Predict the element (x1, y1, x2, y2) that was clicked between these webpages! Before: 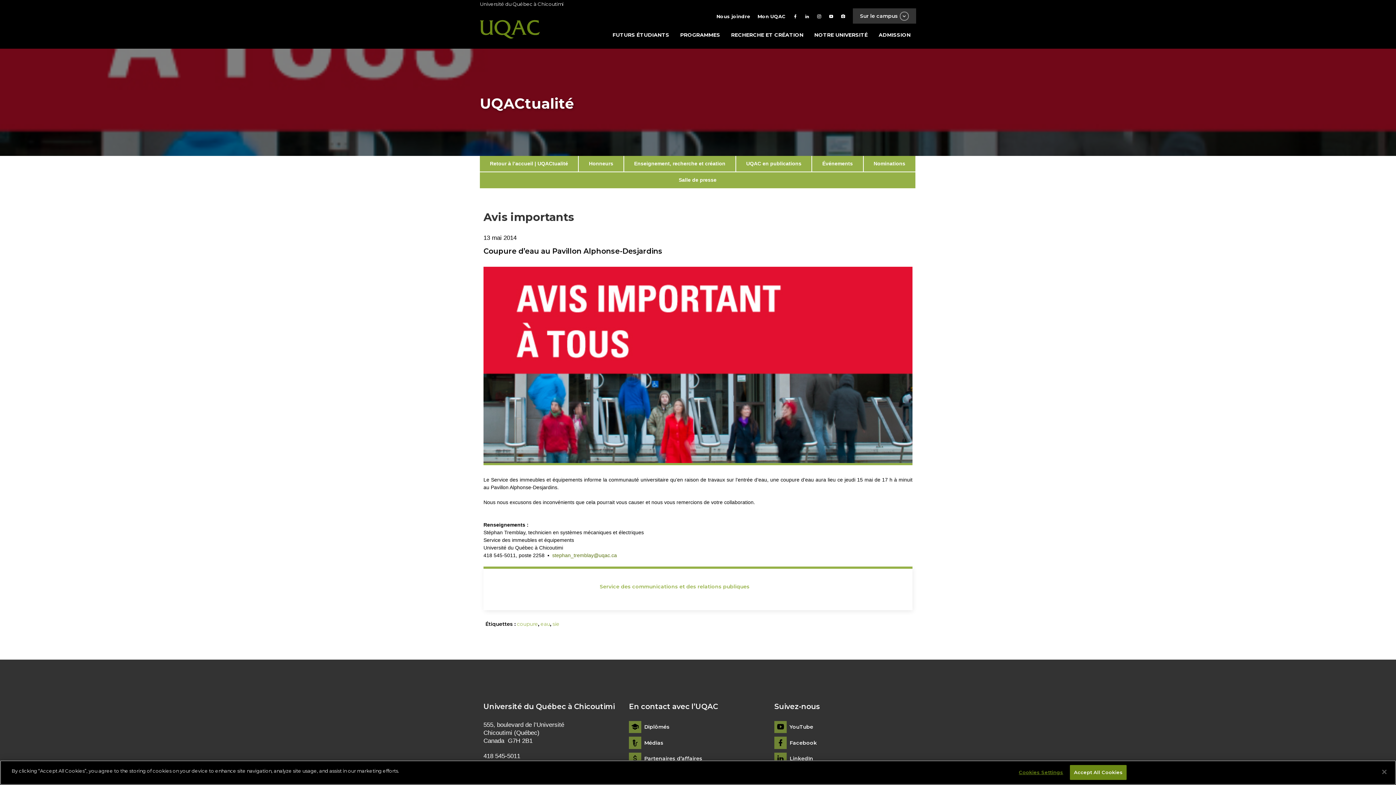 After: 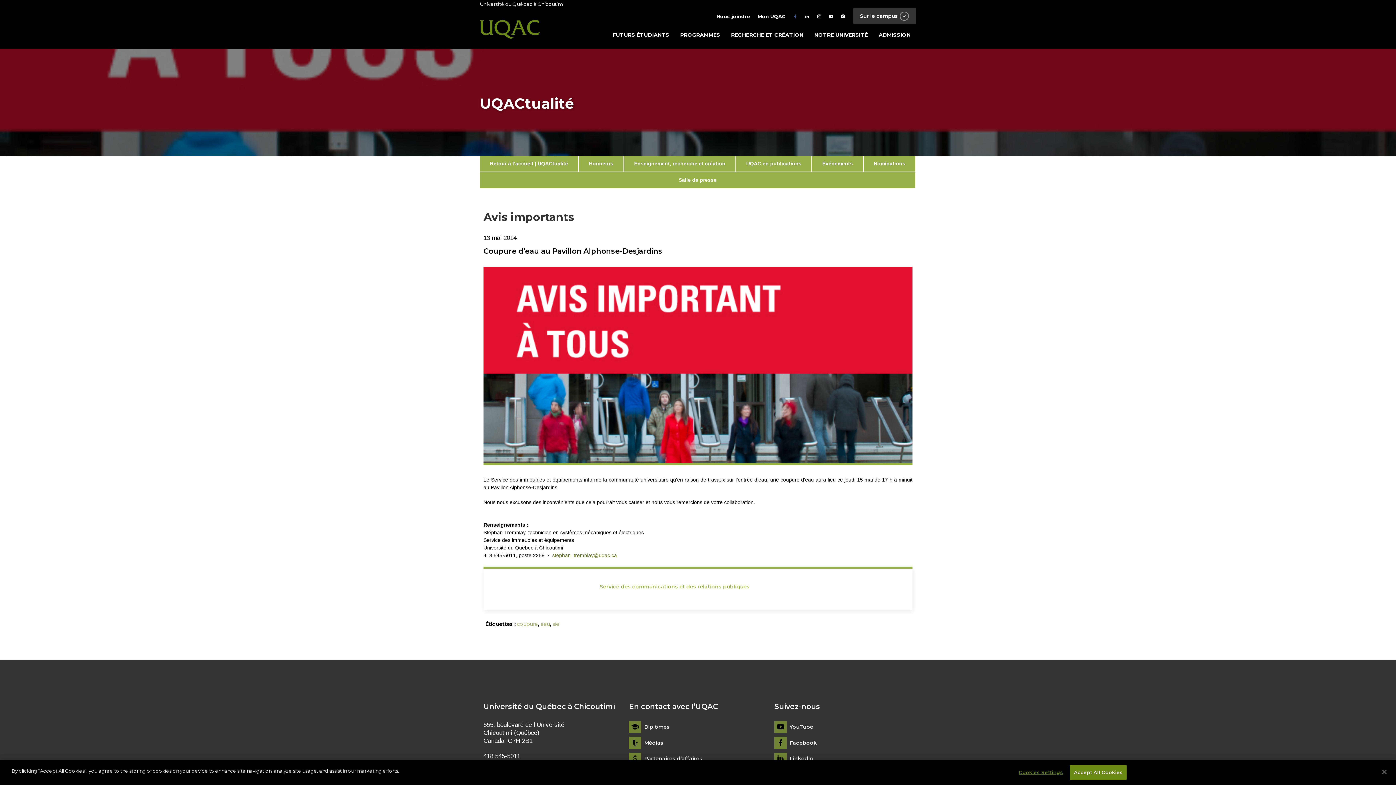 Action: bbox: (789, 13, 801, 19)